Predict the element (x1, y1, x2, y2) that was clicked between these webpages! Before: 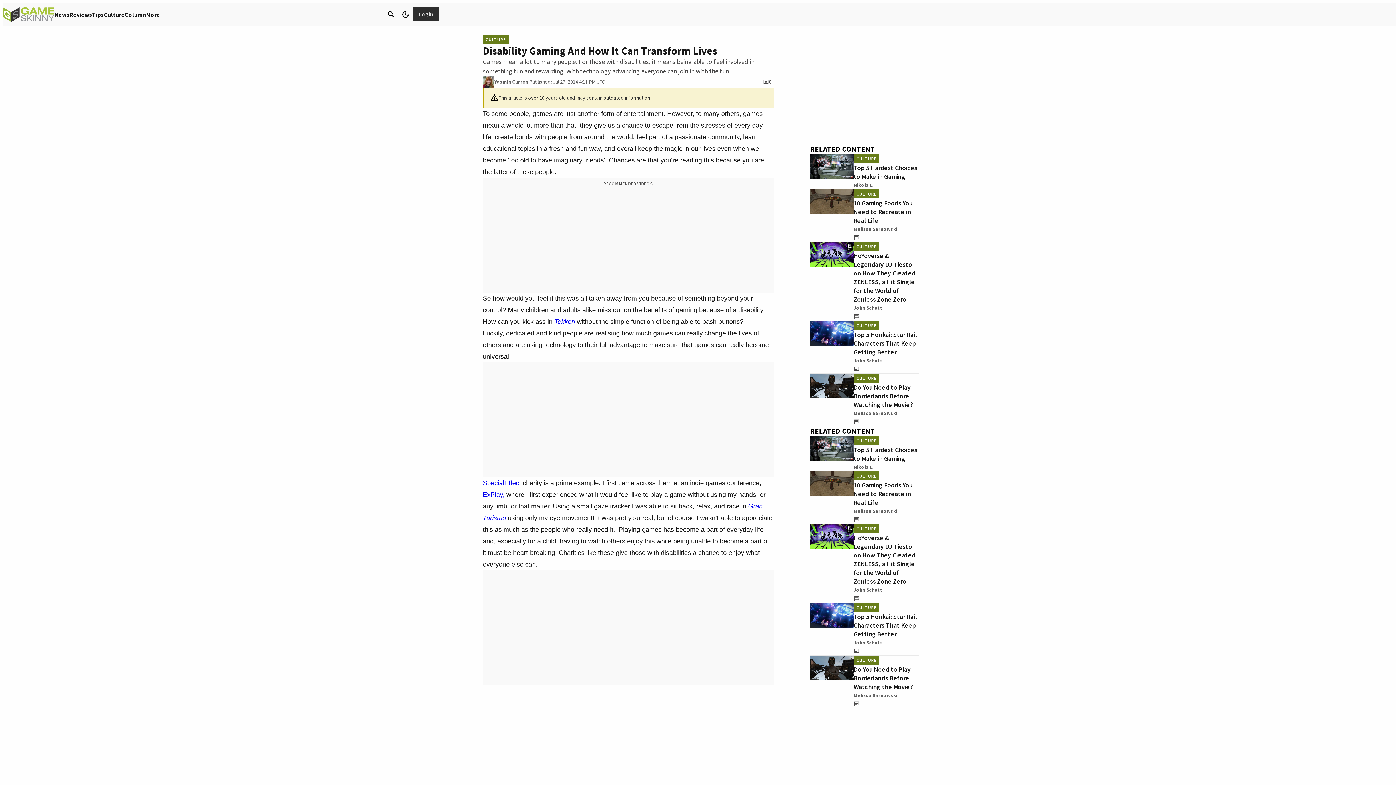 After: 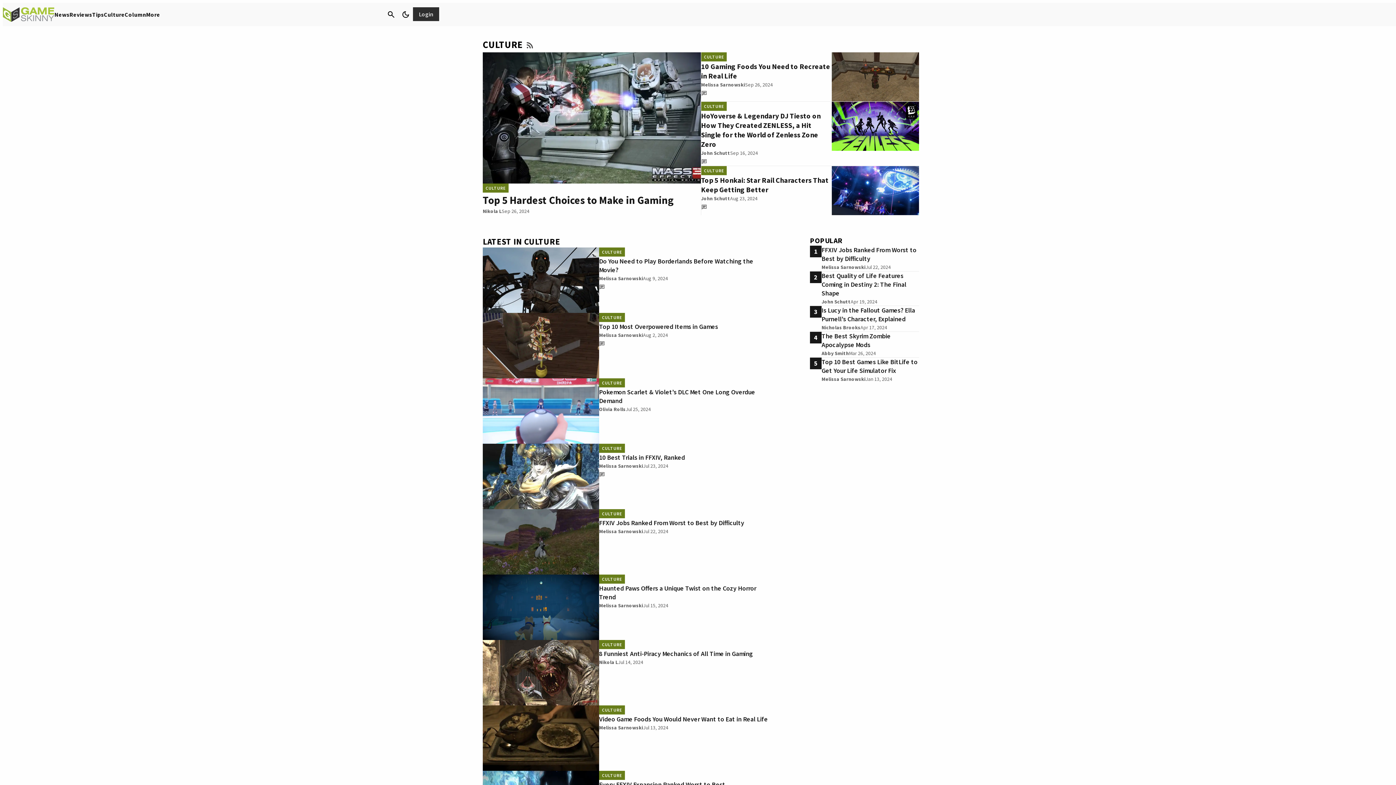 Action: bbox: (853, 524, 879, 533) label: CULTURE